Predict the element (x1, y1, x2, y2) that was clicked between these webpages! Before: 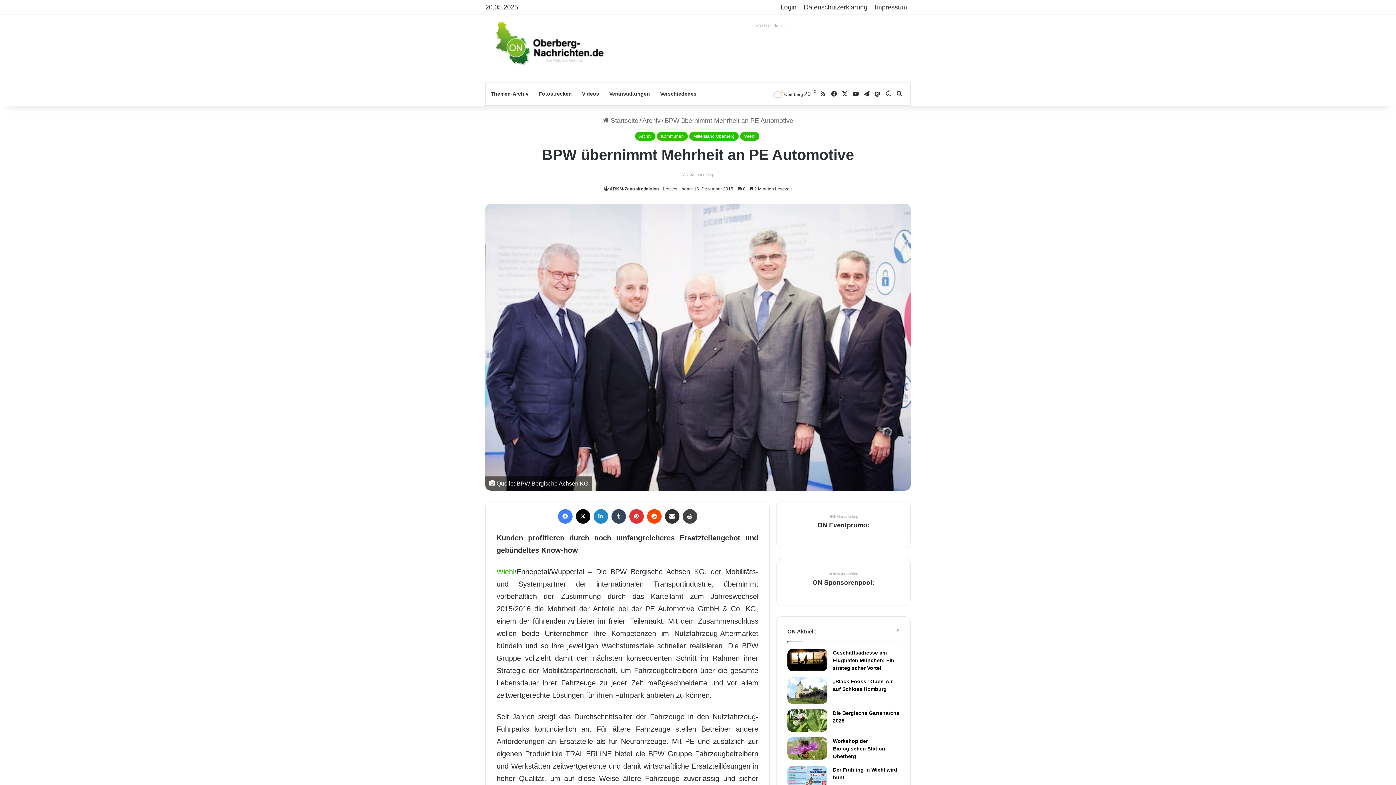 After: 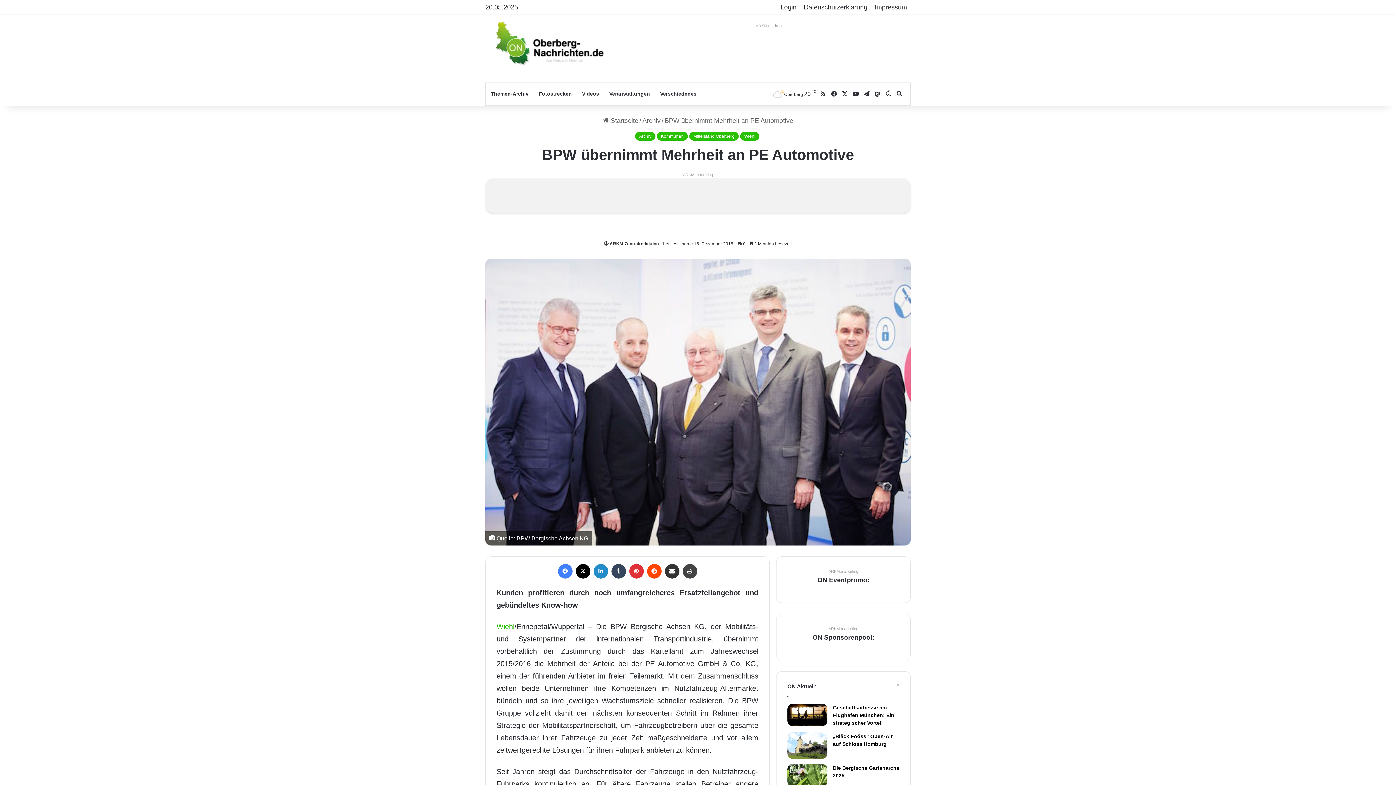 Action: label: ARKM.marketing bbox: (787, 513, 899, 520)